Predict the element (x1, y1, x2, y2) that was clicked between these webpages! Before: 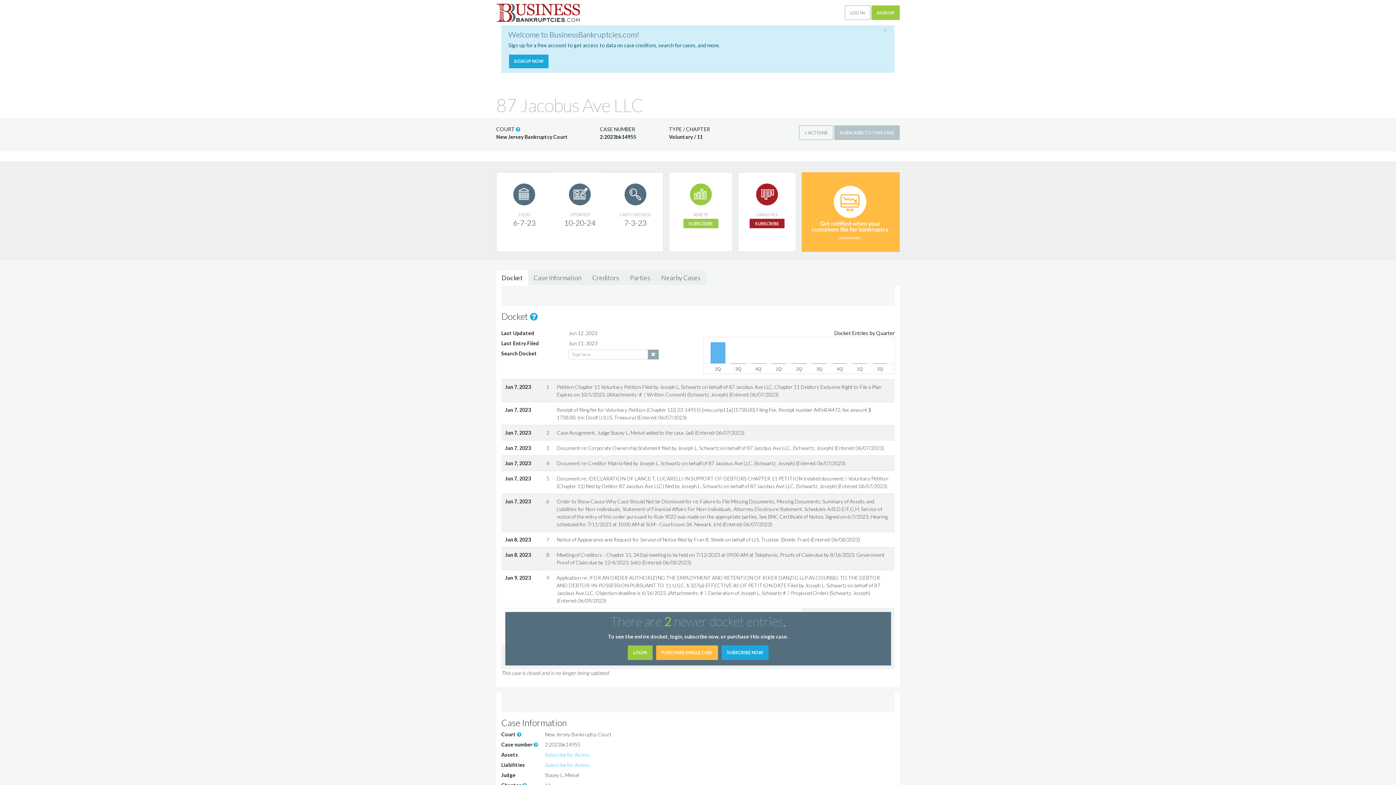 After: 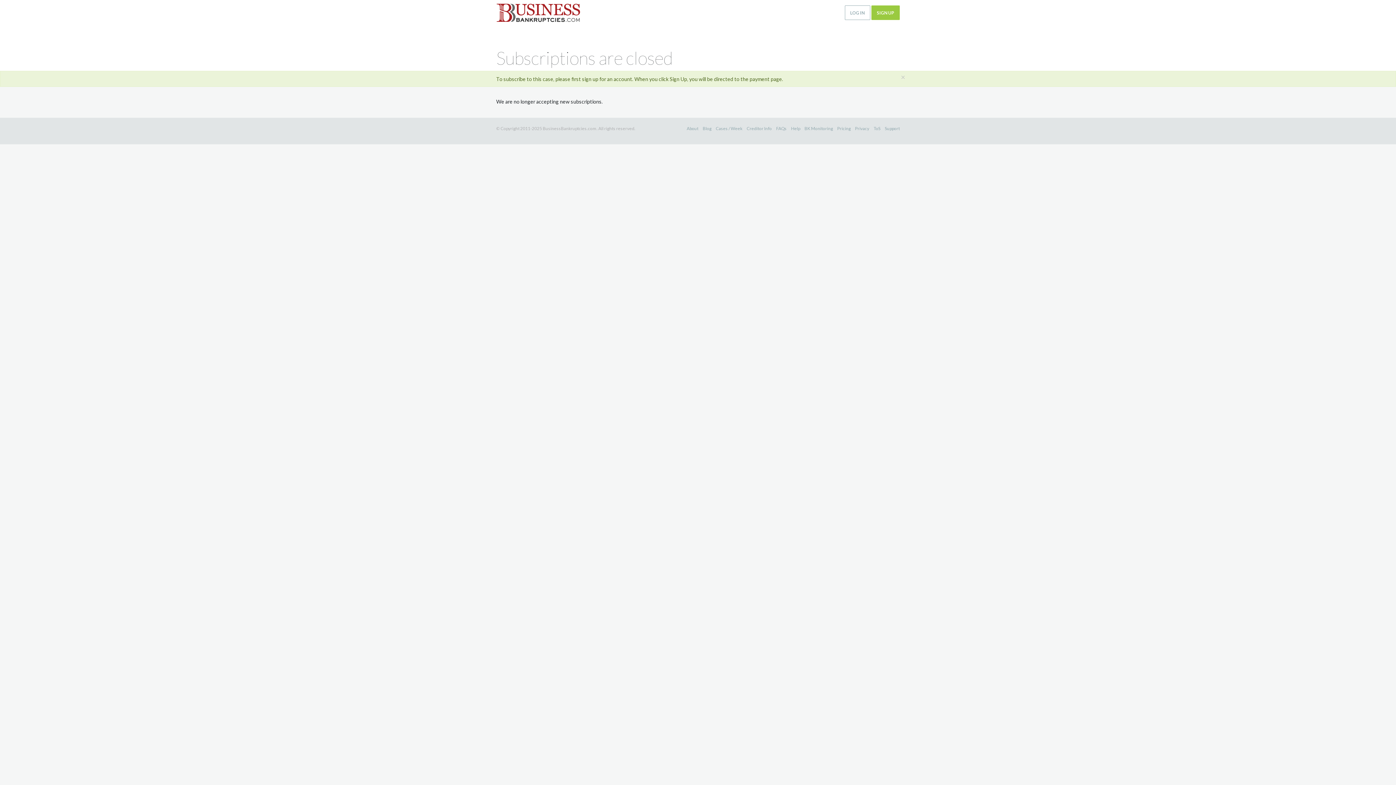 Action: bbox: (656, 645, 718, 660) label: PURCHASE SINGLE CASE